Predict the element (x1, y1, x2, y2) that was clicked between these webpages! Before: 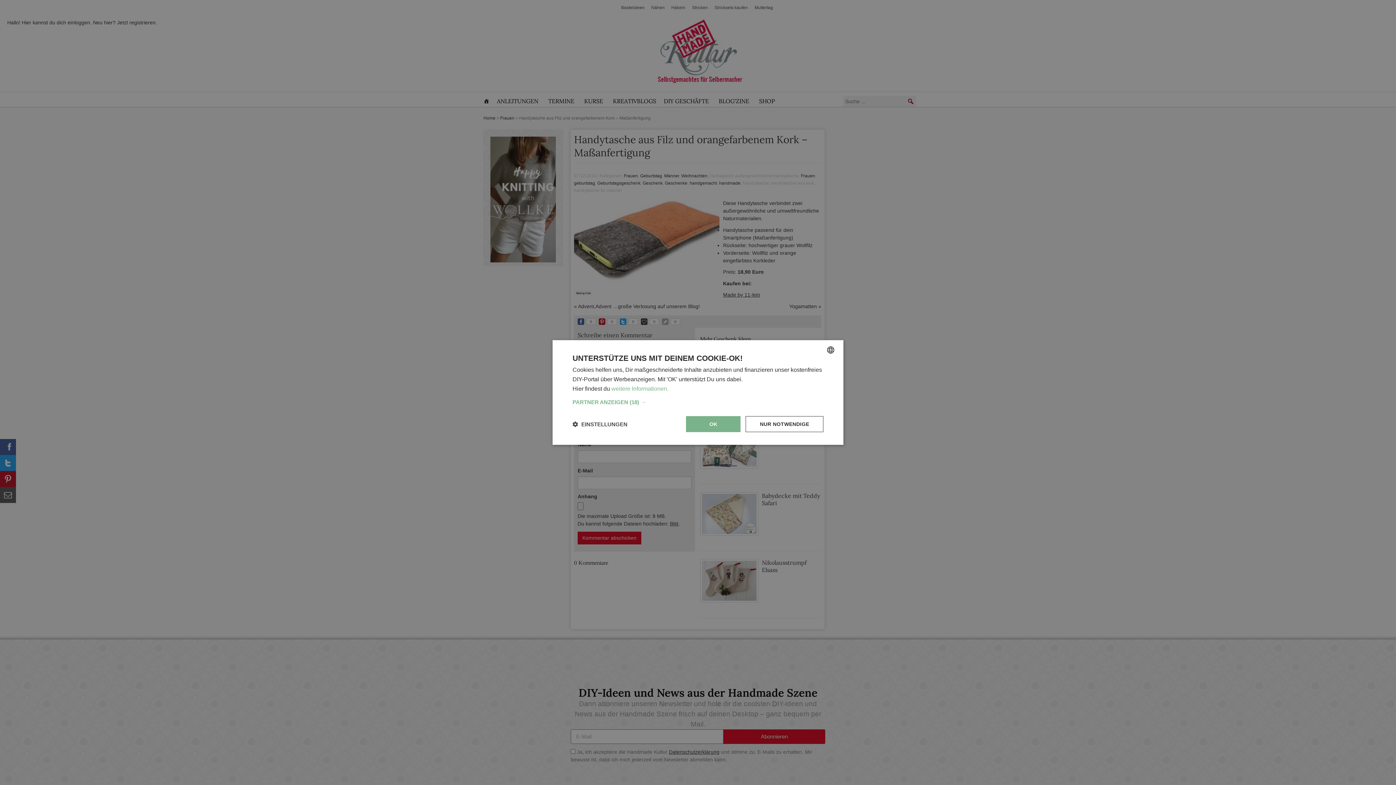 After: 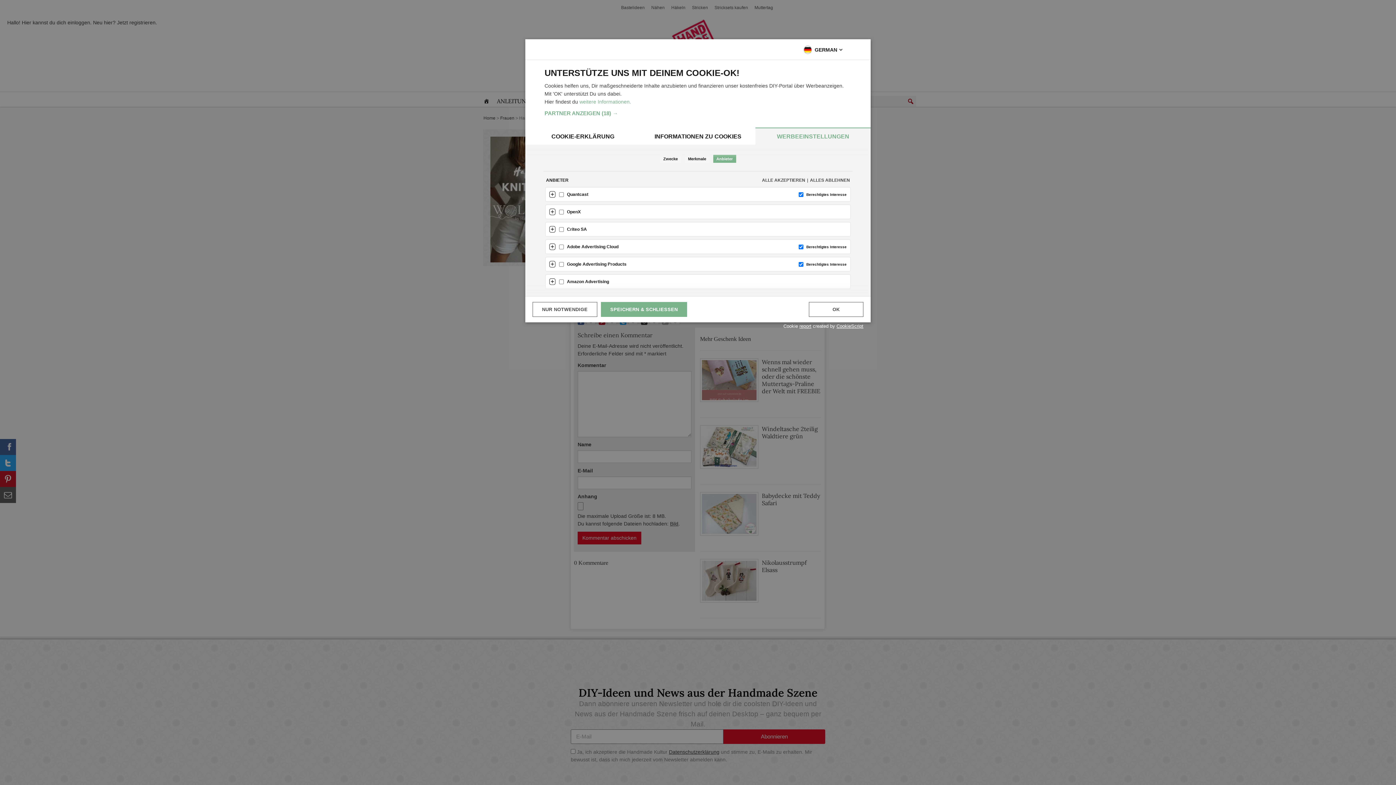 Action: bbox: (572, 399, 823, 405) label: PARTNER ANZEIGEN (18) →